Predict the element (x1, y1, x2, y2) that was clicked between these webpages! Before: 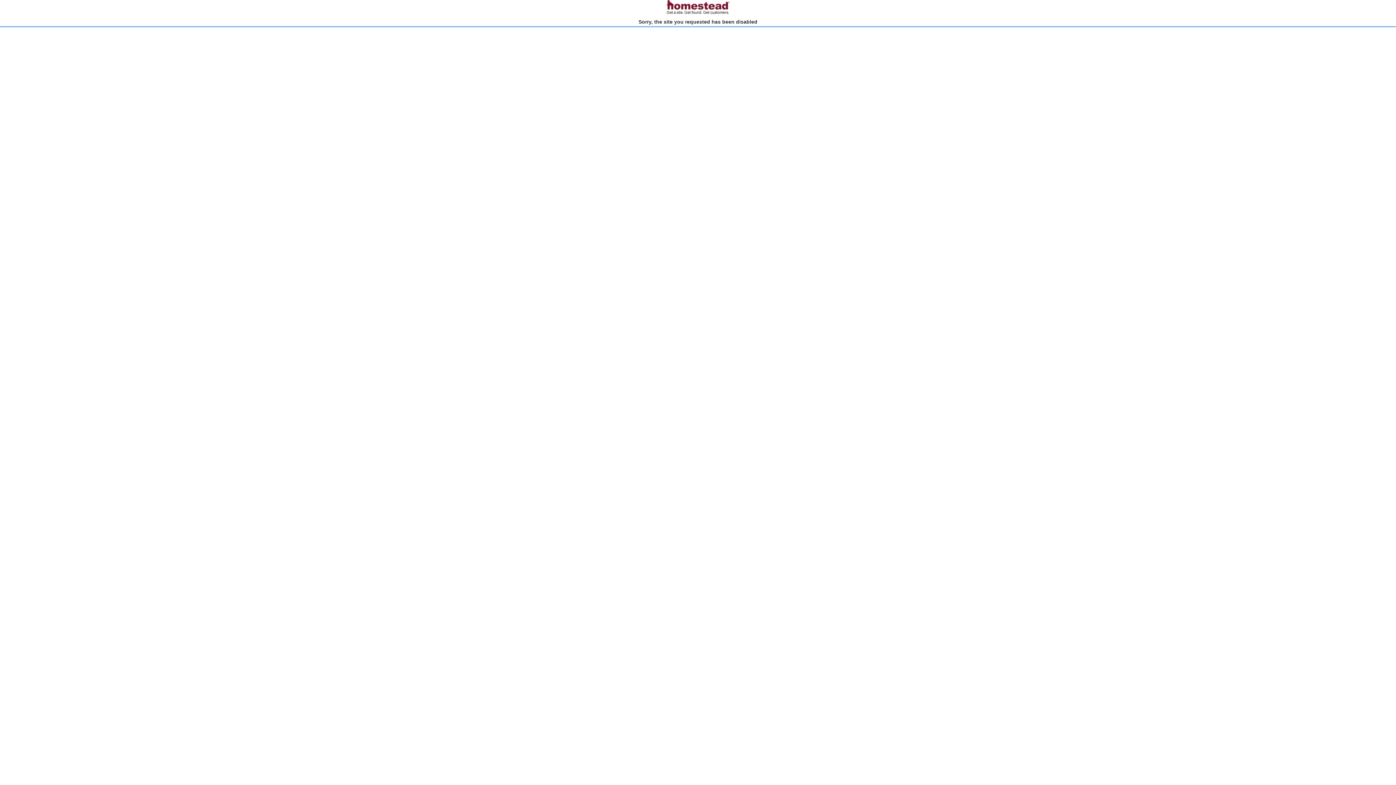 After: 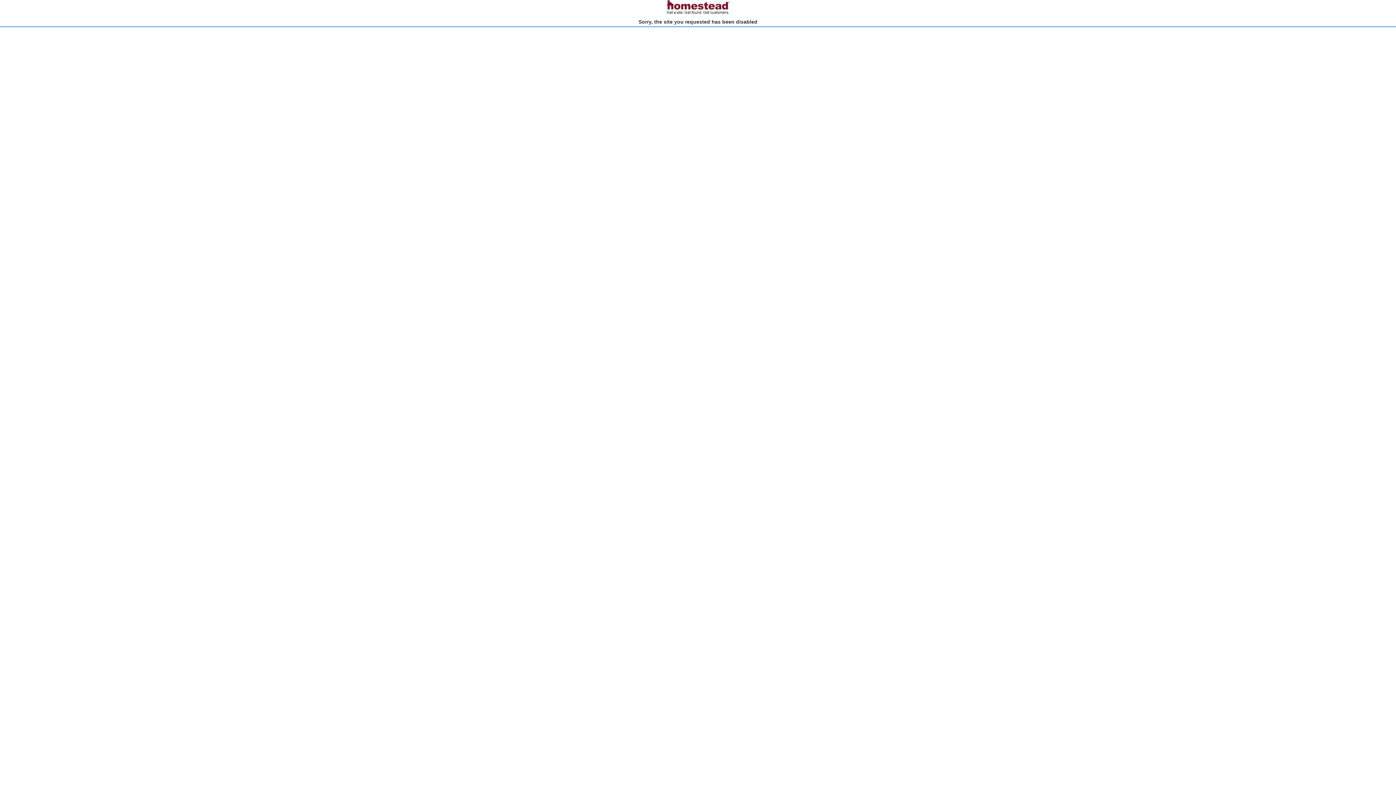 Action: bbox: (666, 10, 730, 15)